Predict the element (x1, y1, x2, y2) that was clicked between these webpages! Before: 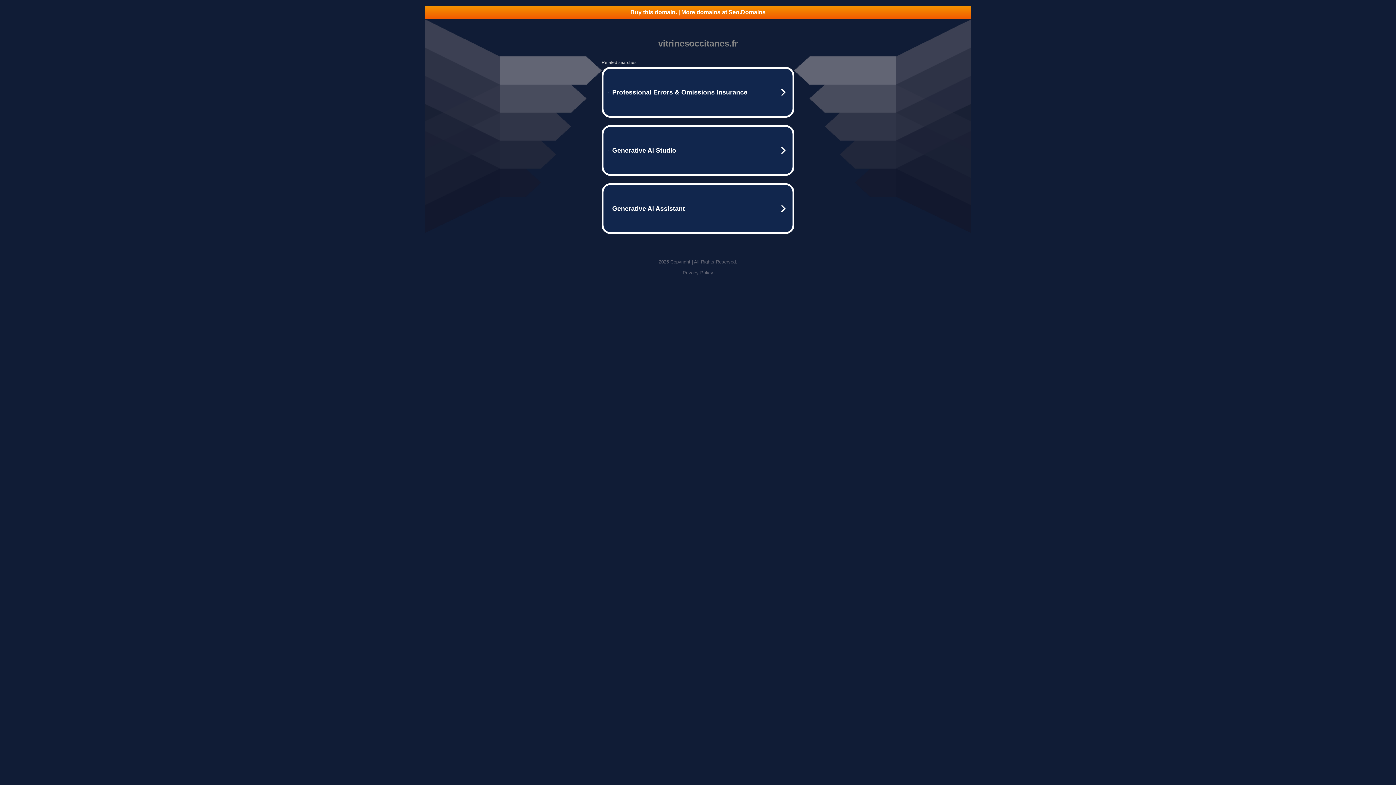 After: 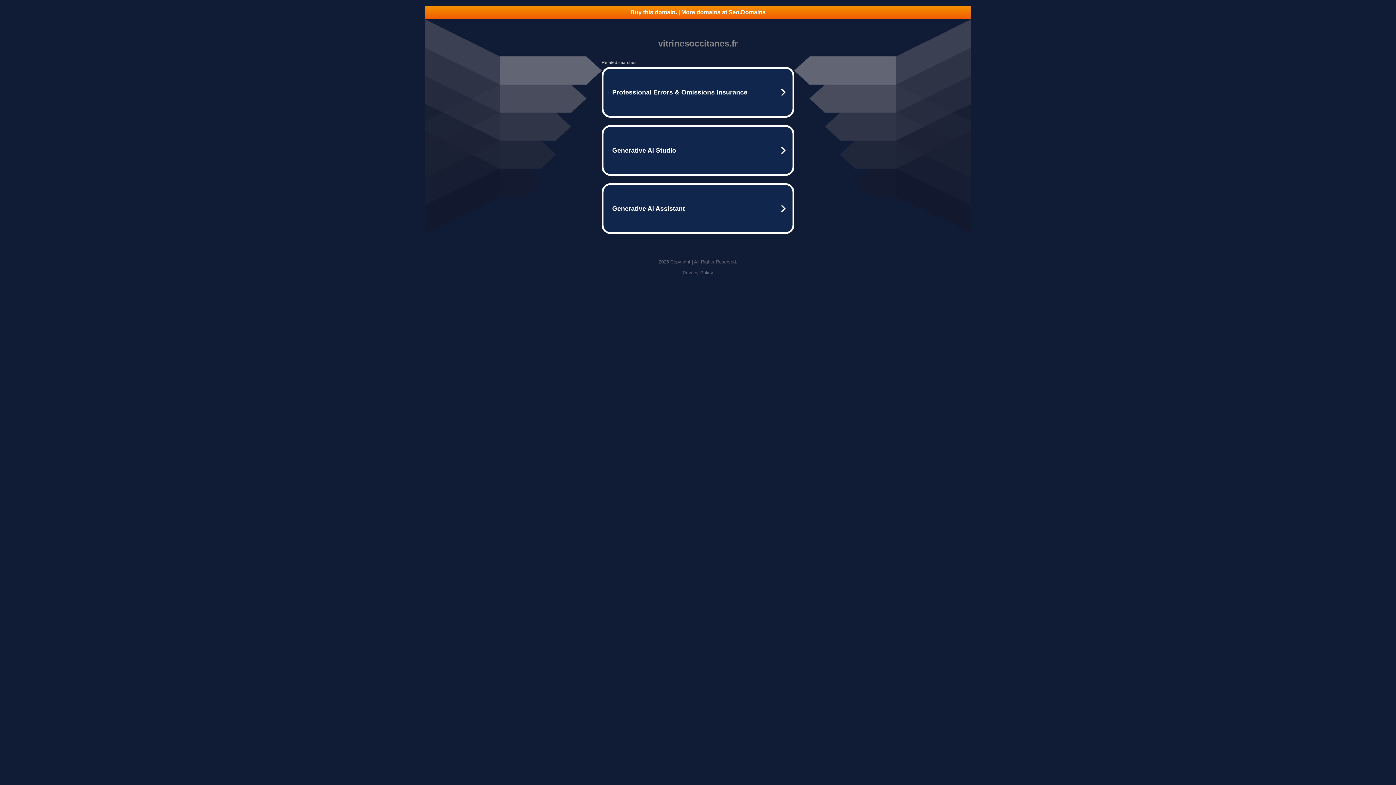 Action: bbox: (682, 270, 713, 275) label: Privacy Policy